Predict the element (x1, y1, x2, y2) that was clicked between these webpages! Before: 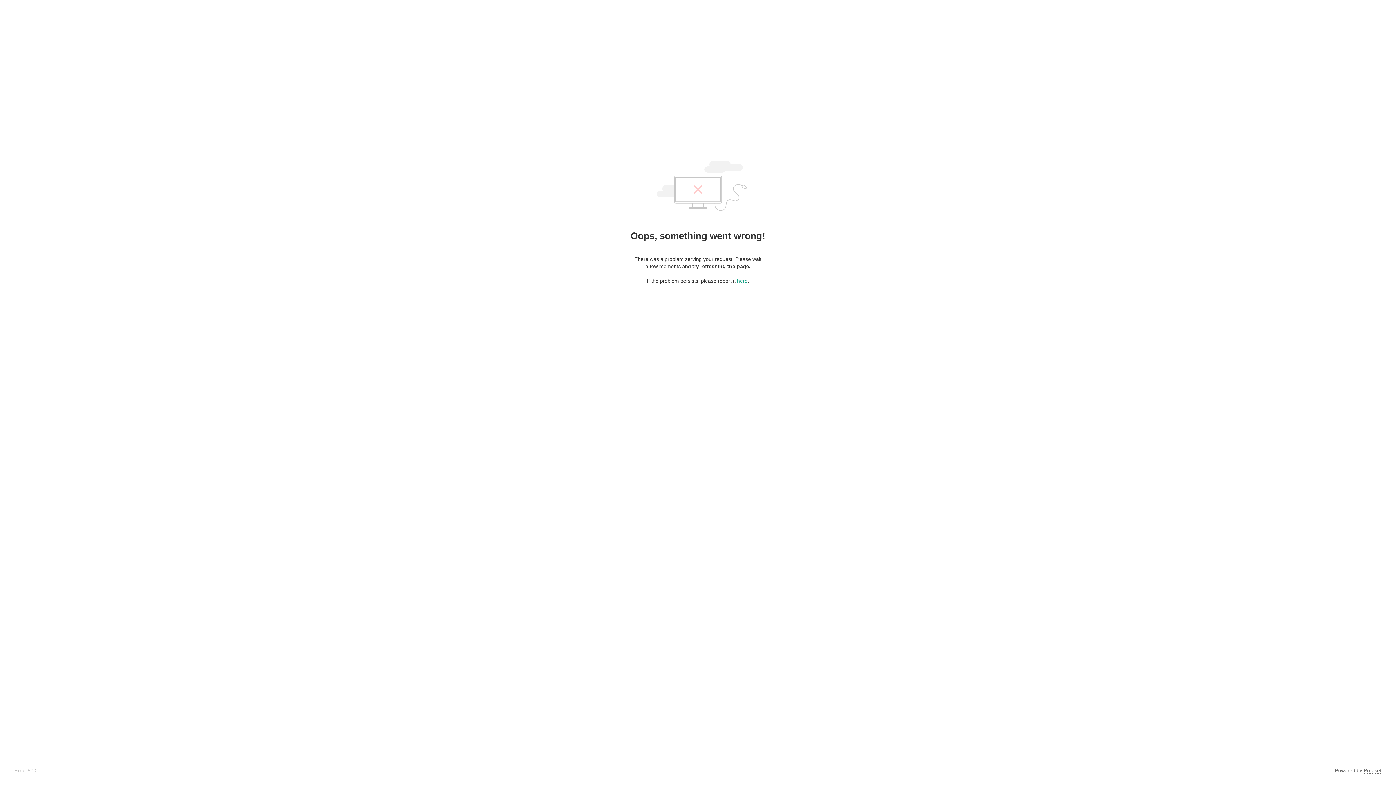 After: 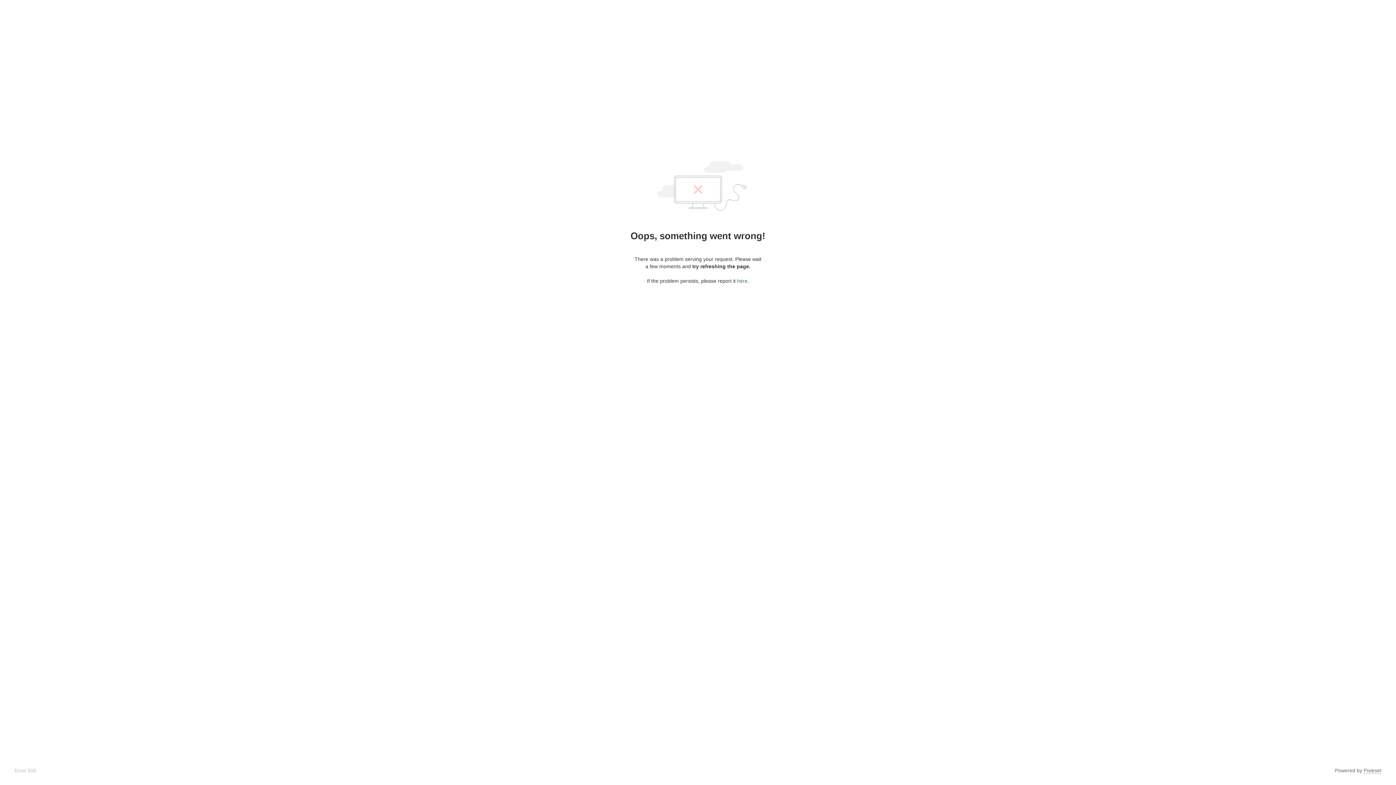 Action: label: here bbox: (737, 278, 747, 284)